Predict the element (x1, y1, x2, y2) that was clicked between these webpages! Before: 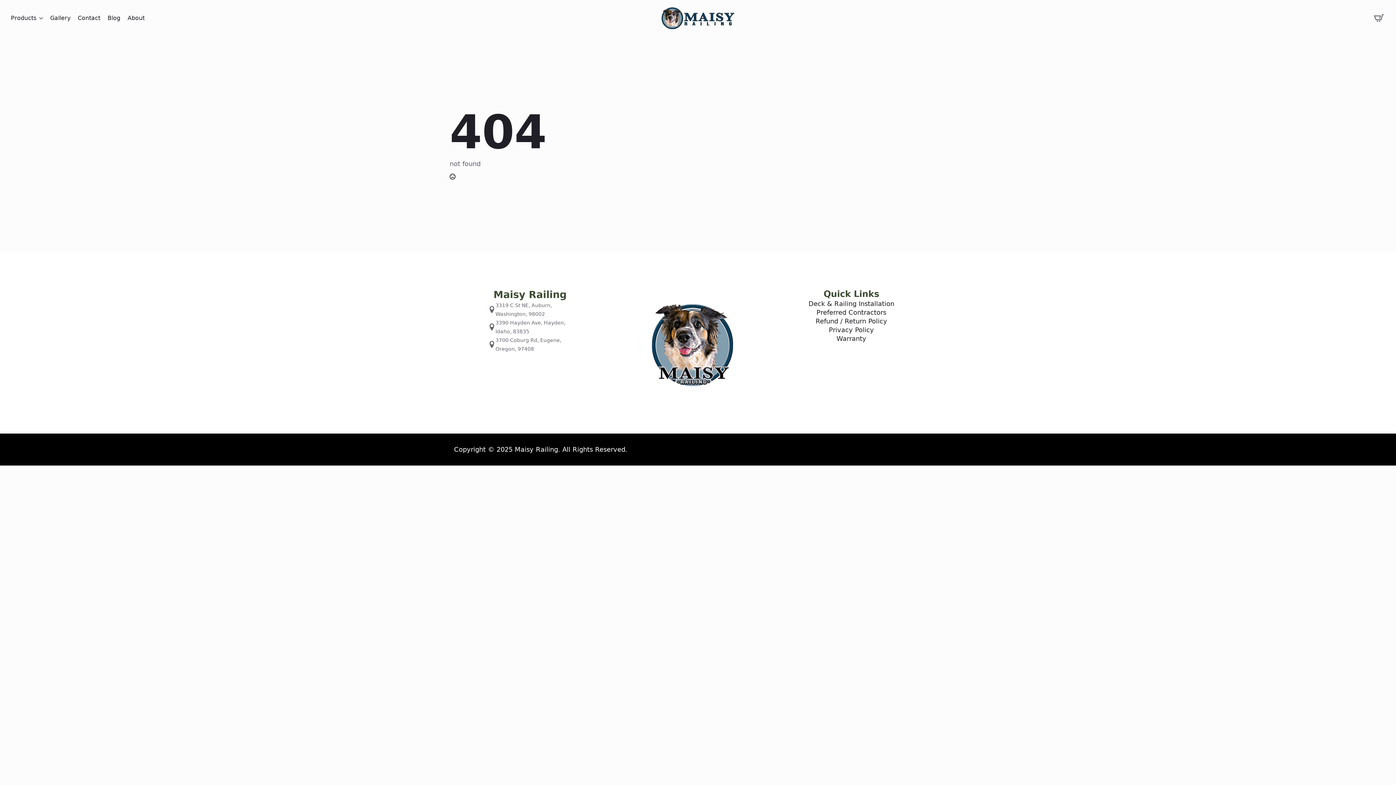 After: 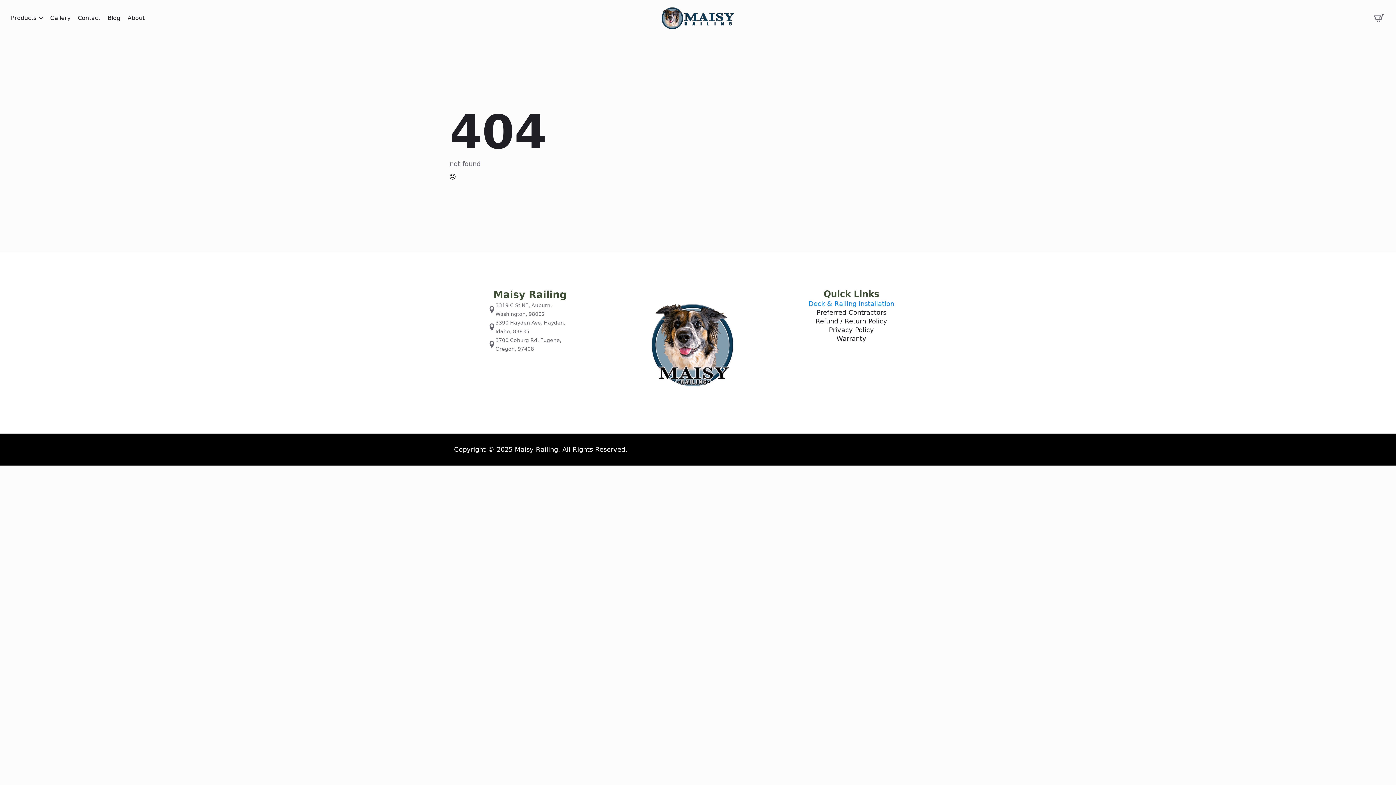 Action: bbox: (808, 299, 894, 308) label: Deck & Railing Installation